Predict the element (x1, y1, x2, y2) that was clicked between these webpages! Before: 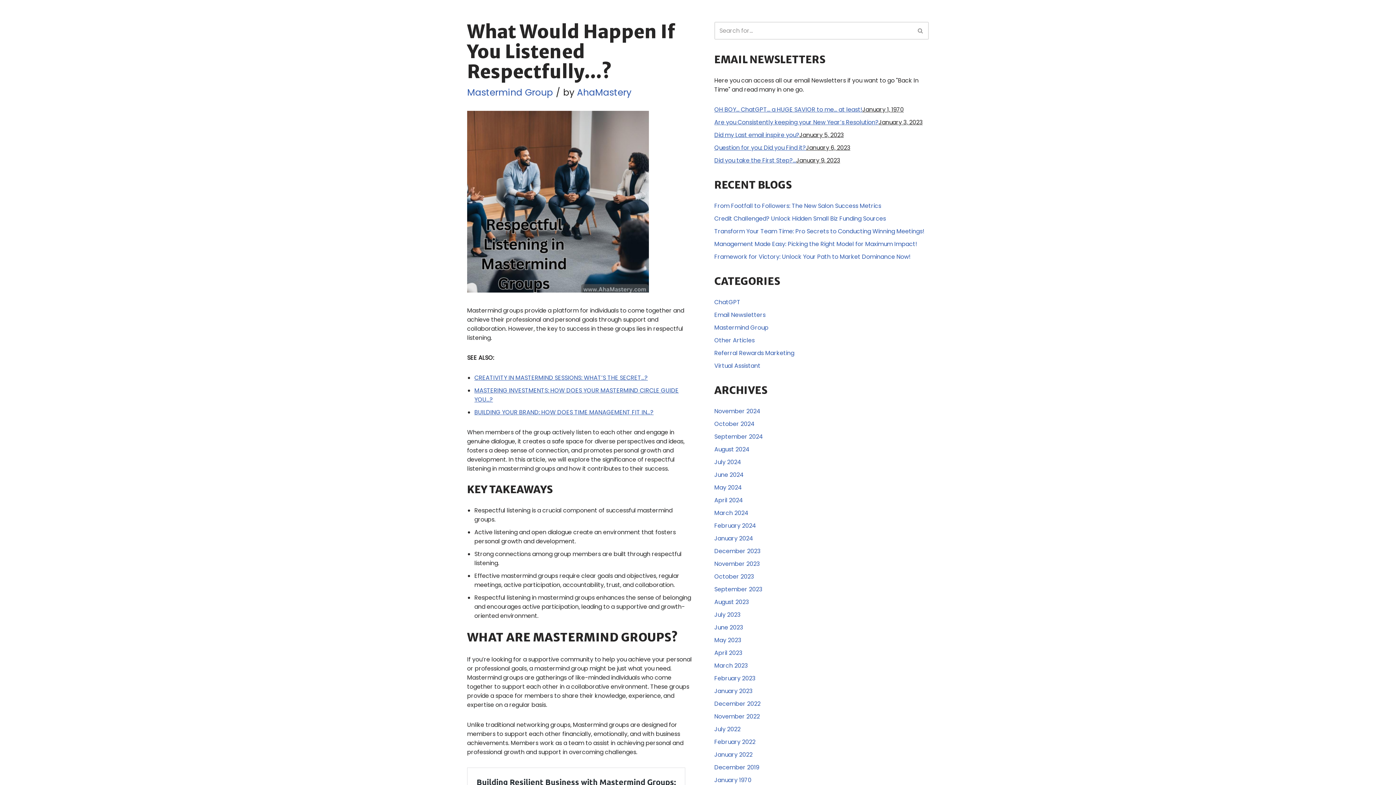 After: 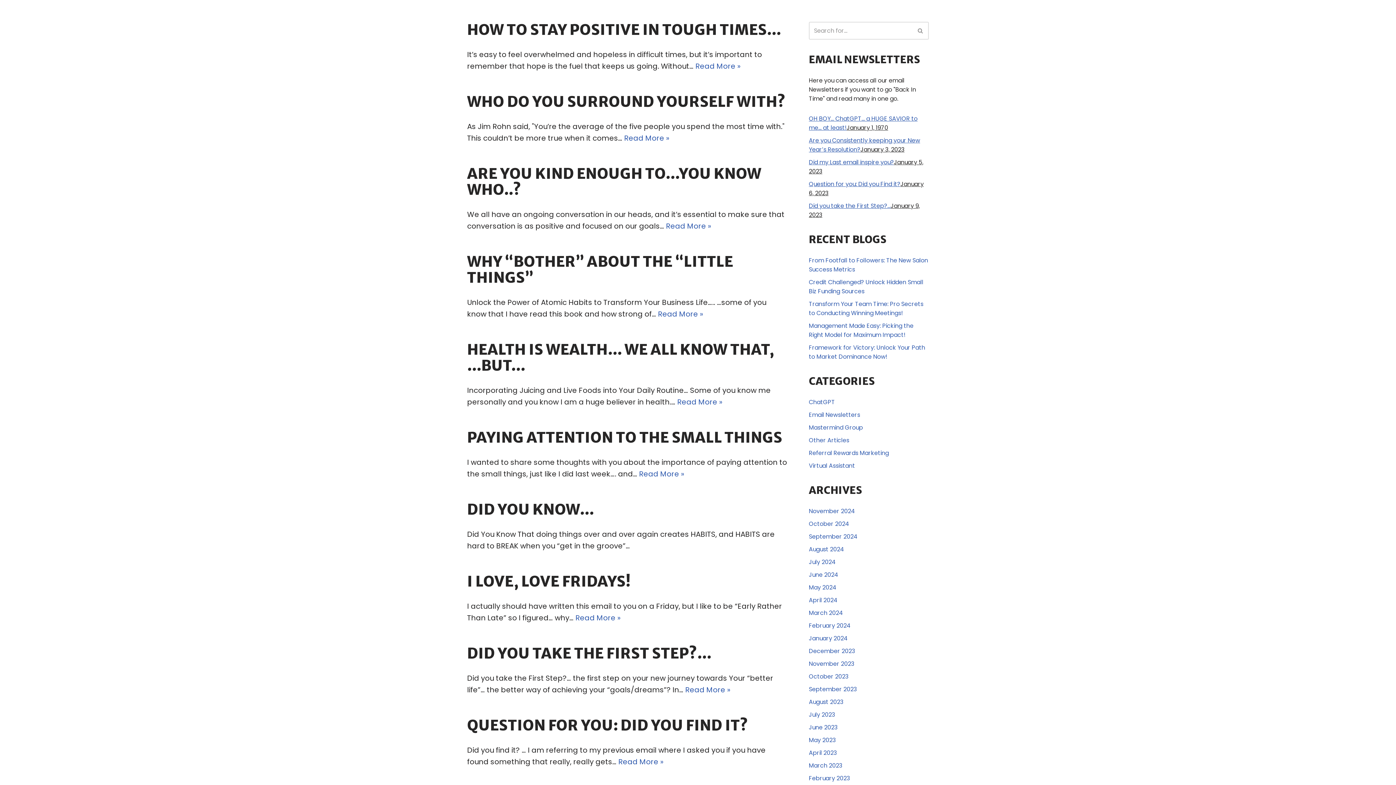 Action: bbox: (714, 687, 752, 695) label: January 2023